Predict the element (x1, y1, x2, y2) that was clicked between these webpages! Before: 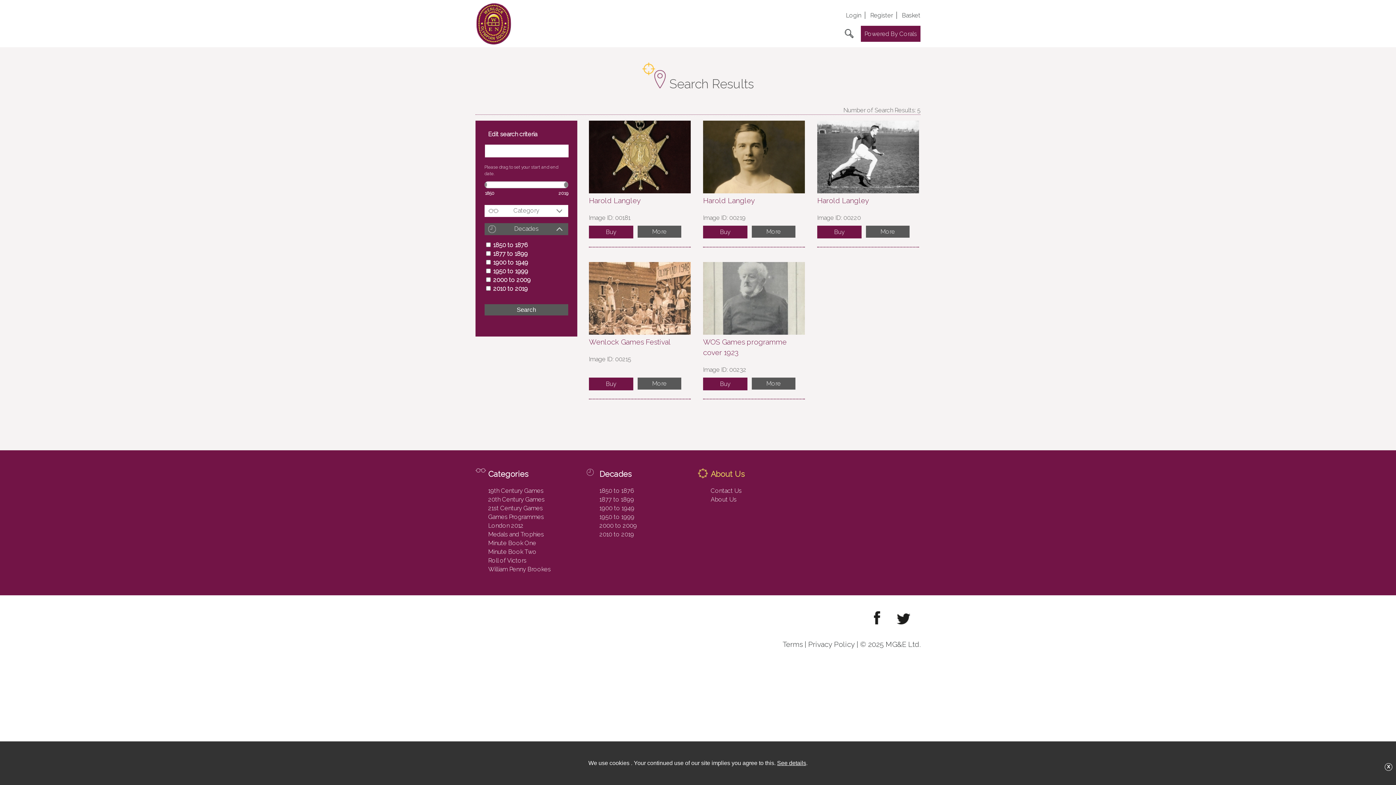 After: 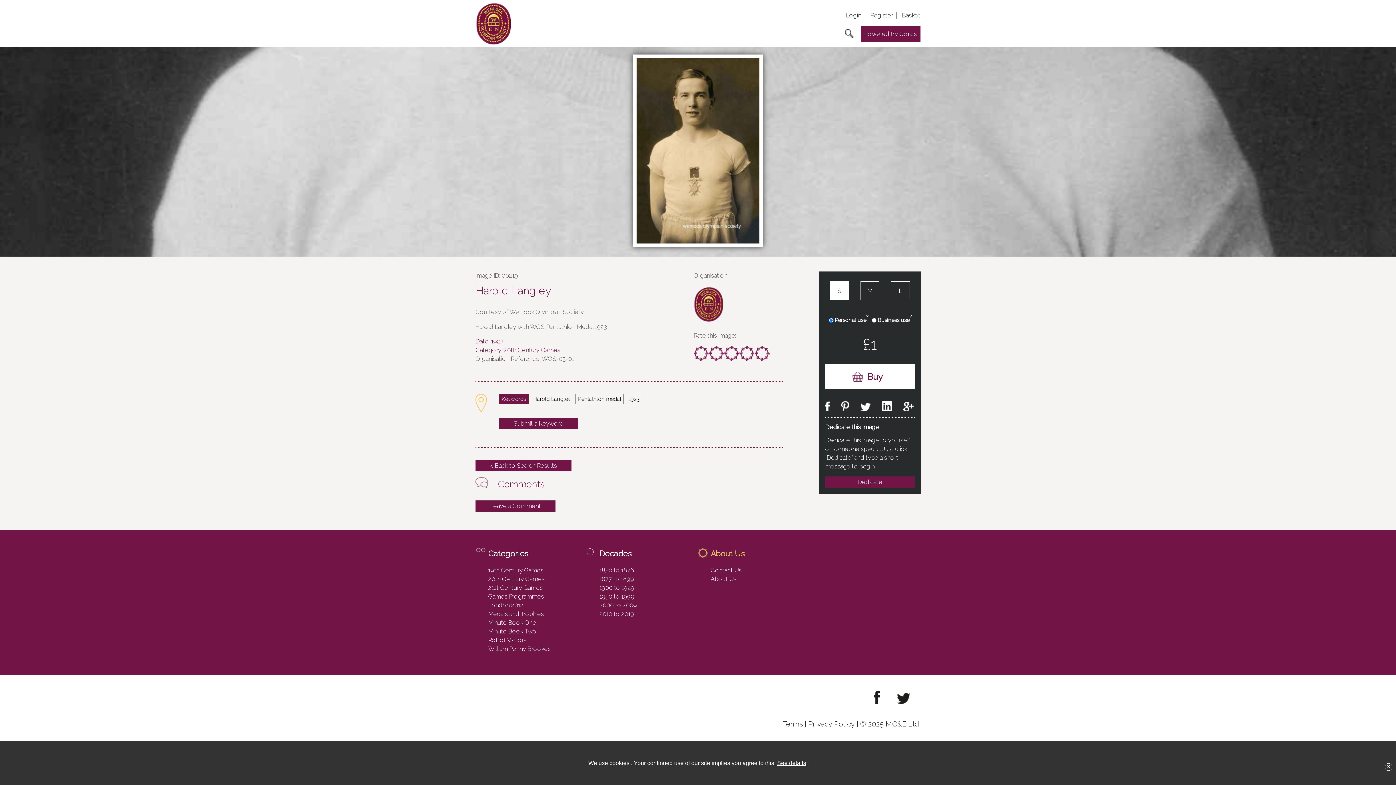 Action: bbox: (752, 225, 795, 237) label: More